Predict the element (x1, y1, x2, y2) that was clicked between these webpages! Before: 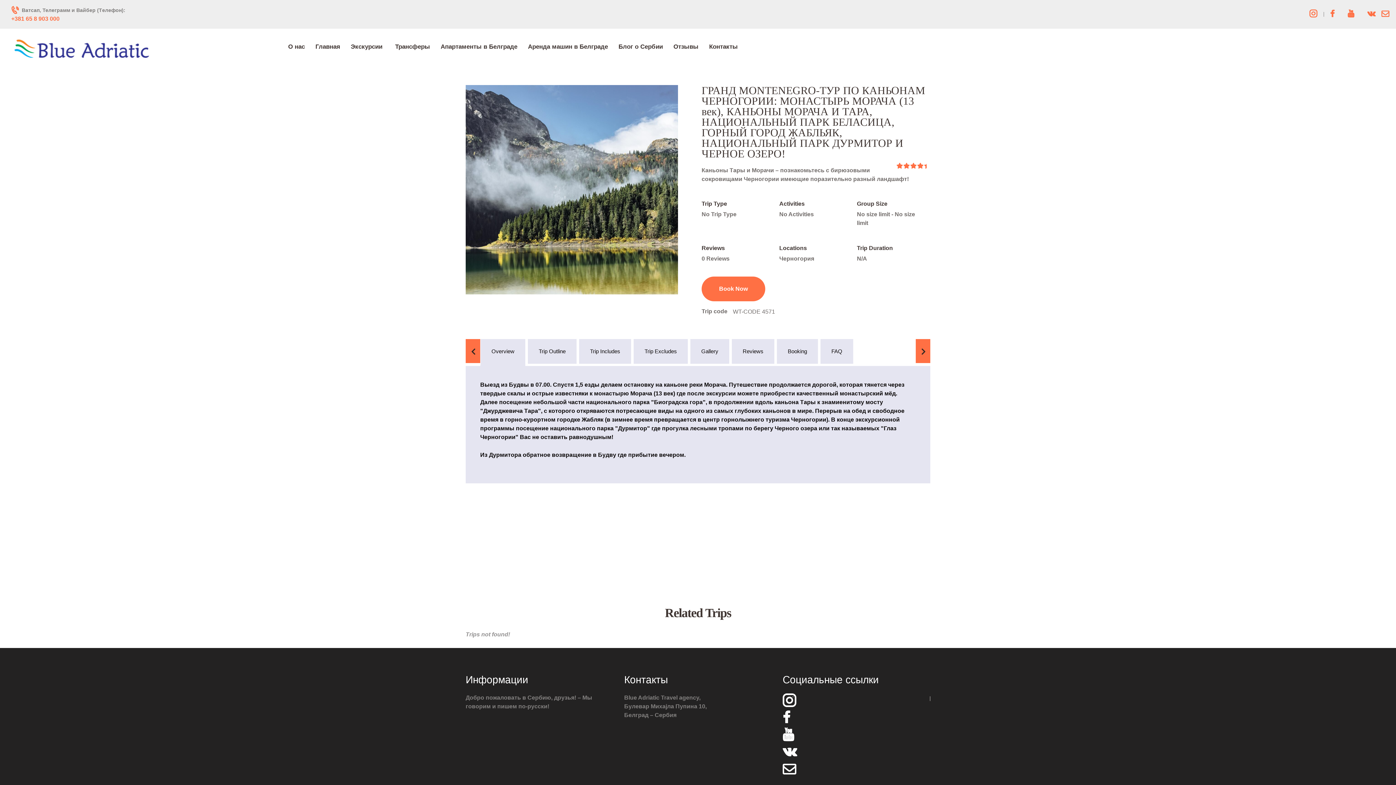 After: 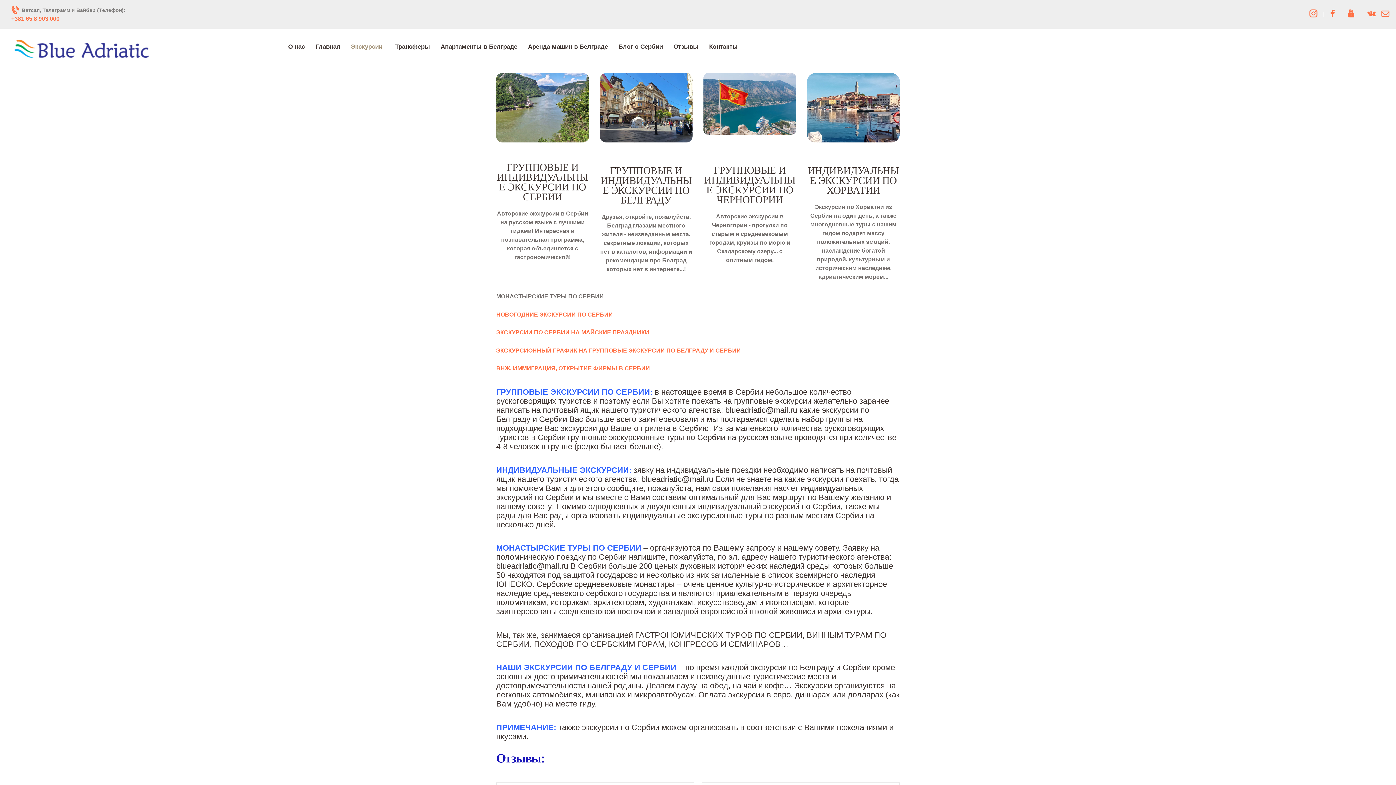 Action: bbox: (345, 37, 389, 56) label: Экскурсии